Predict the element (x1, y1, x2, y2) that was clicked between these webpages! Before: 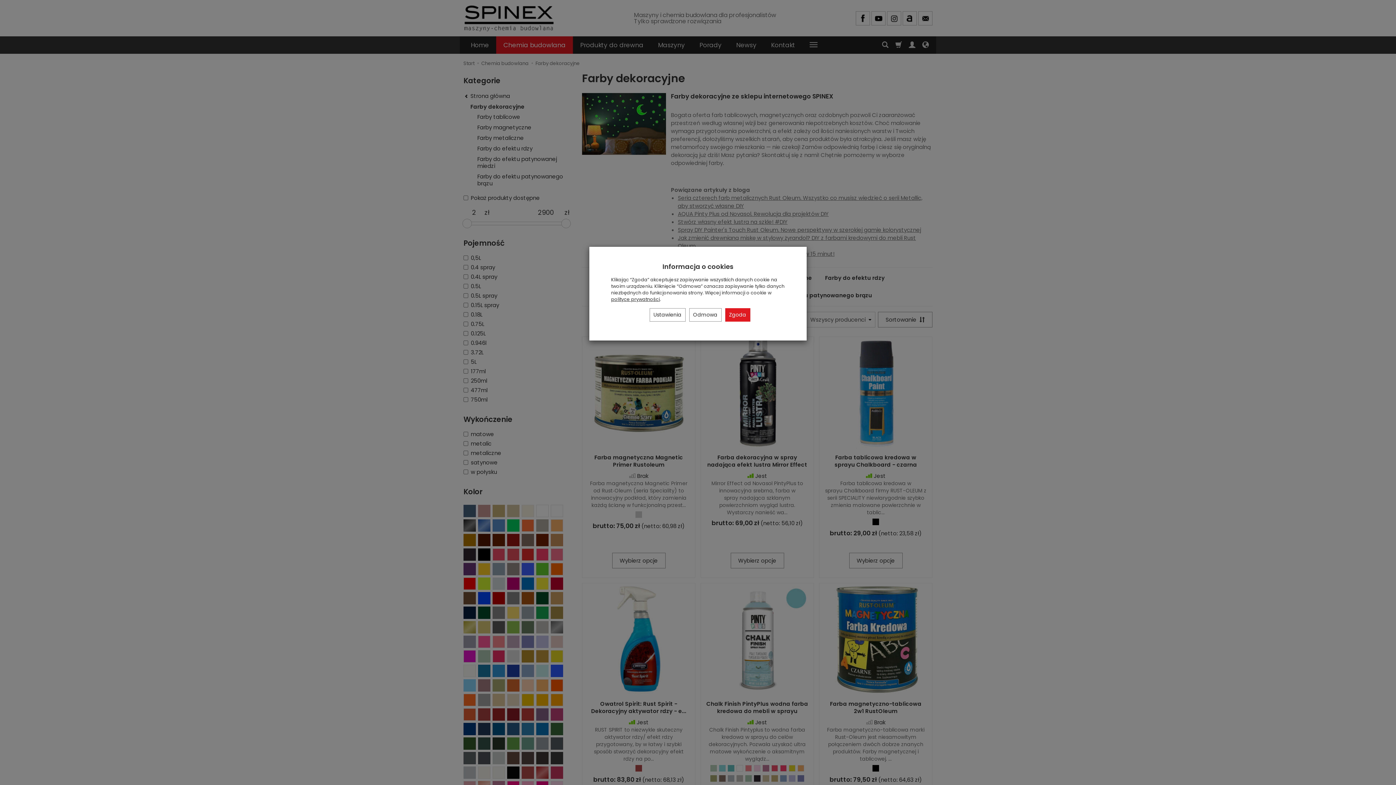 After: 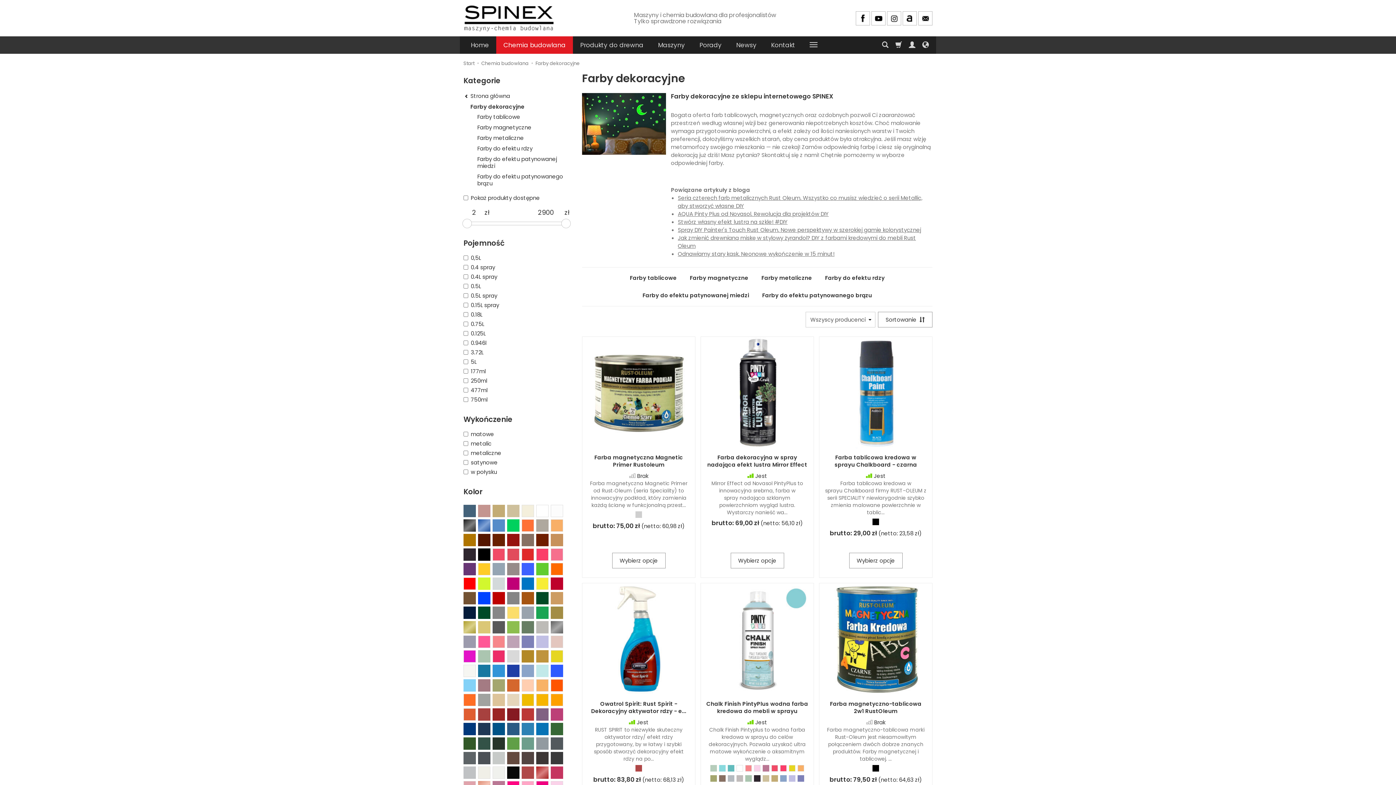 Action: bbox: (725, 308, 750, 321) label: Zgoda